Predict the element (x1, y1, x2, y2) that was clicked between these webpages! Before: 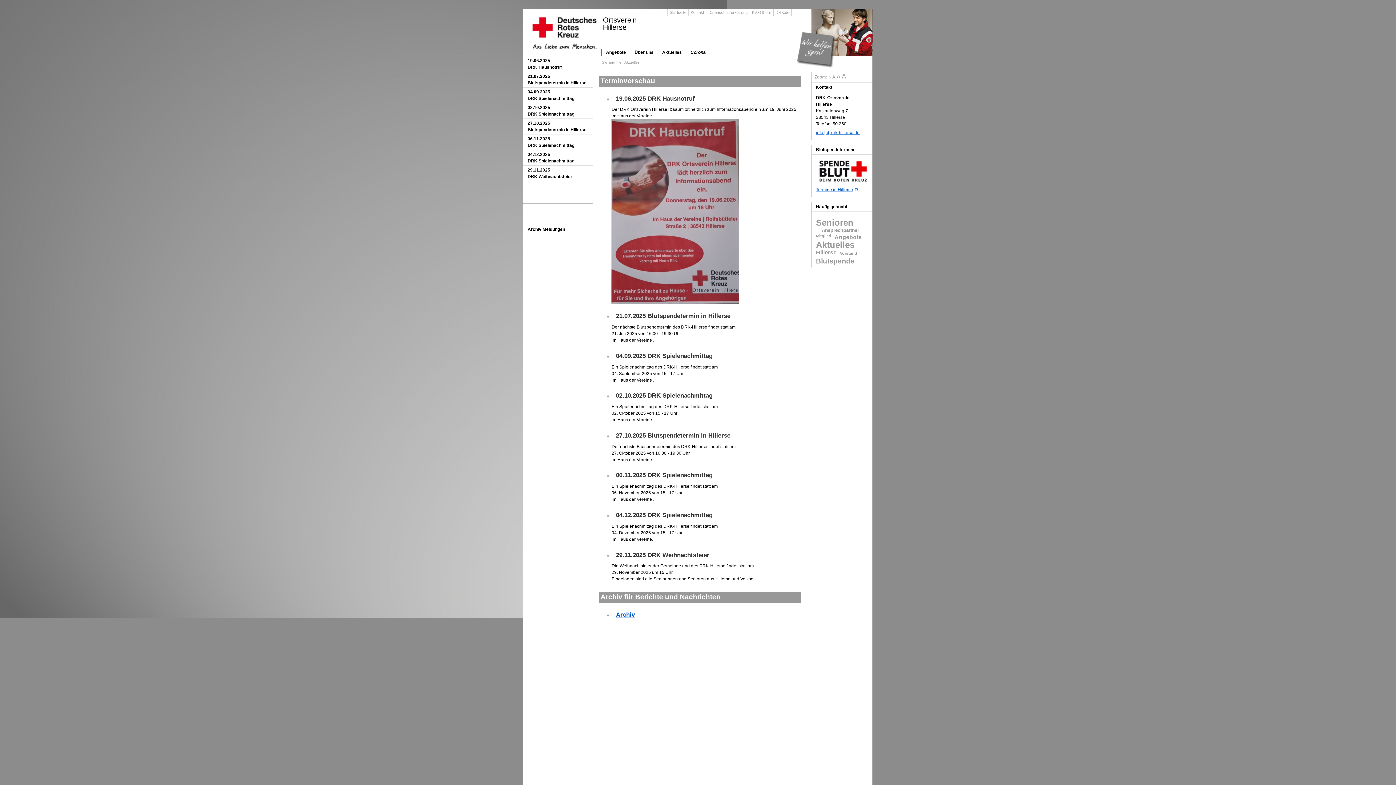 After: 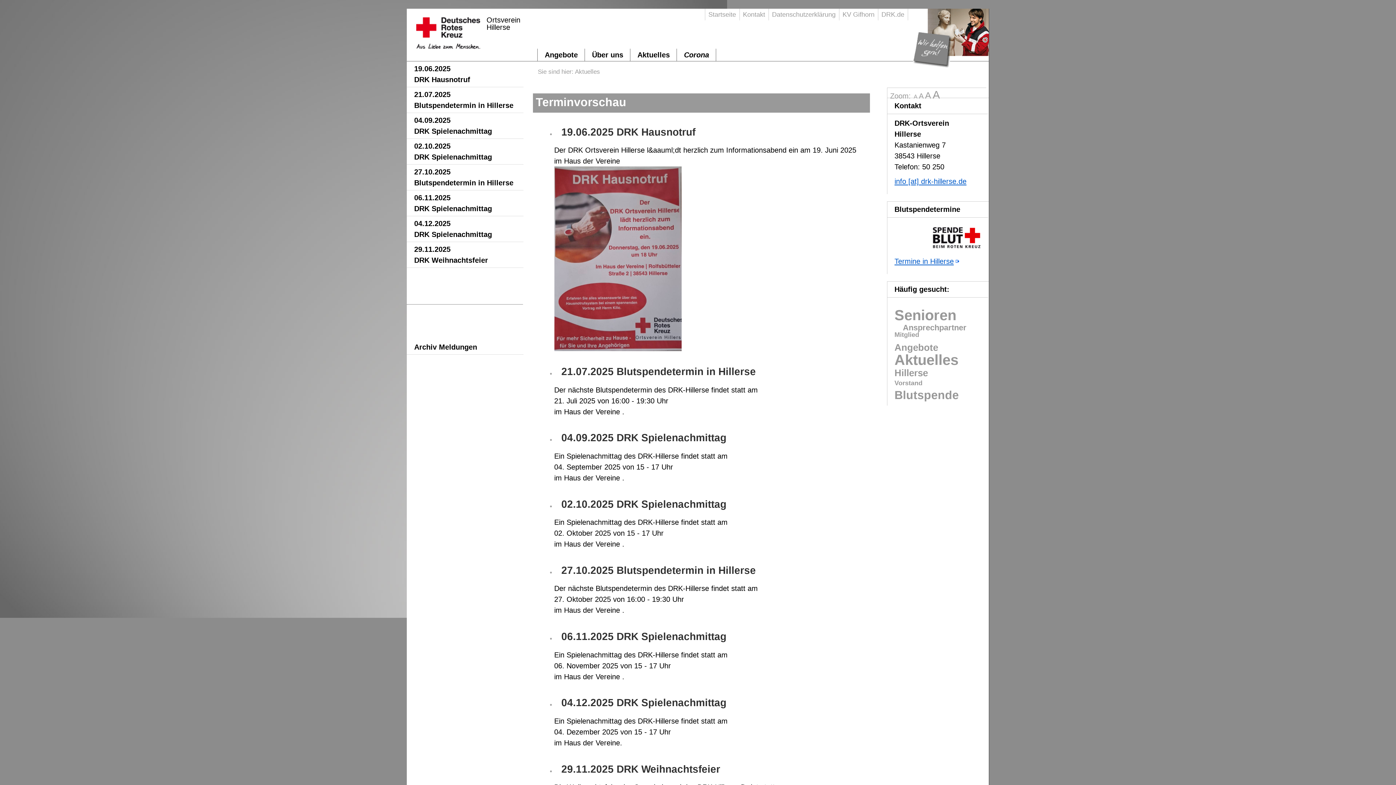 Action: label: A bbox: (841, 72, 847, 80)